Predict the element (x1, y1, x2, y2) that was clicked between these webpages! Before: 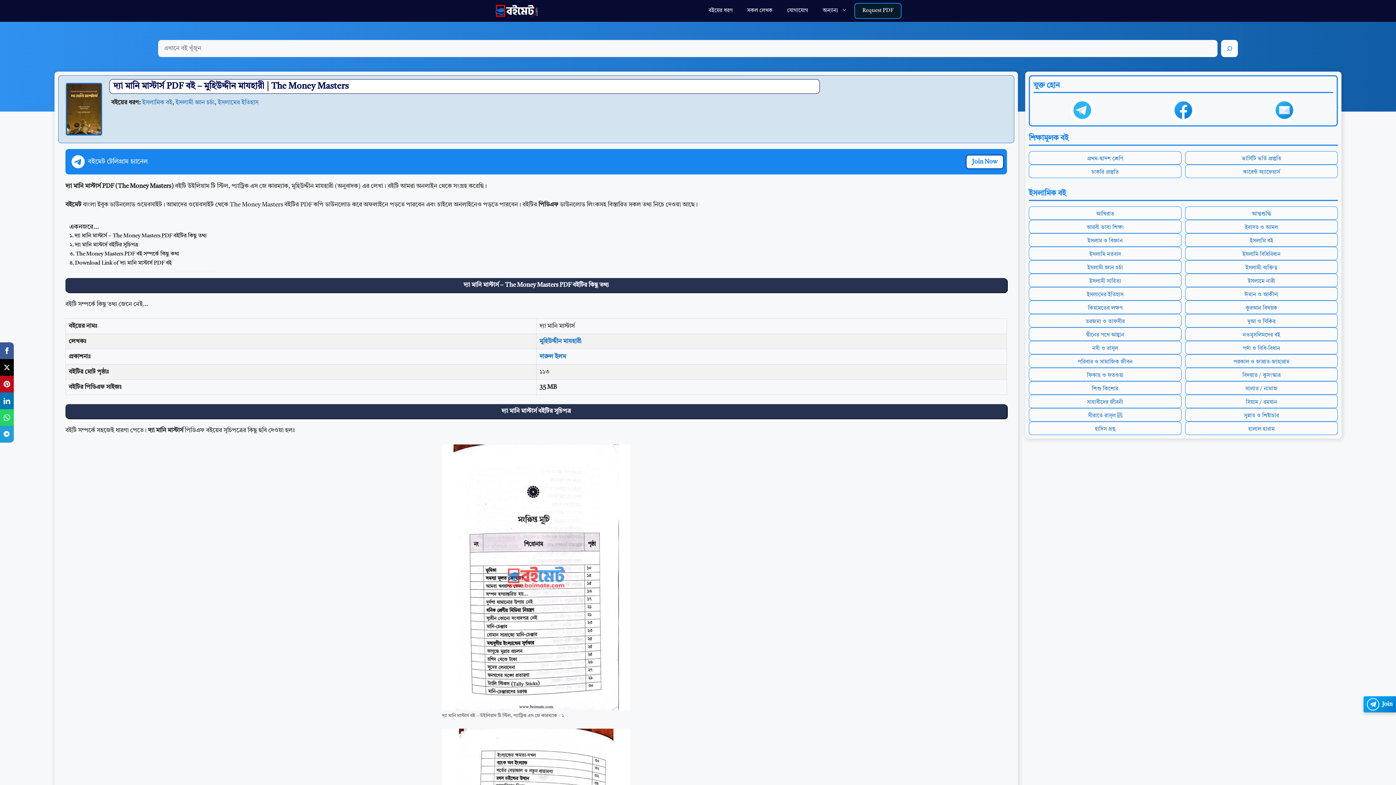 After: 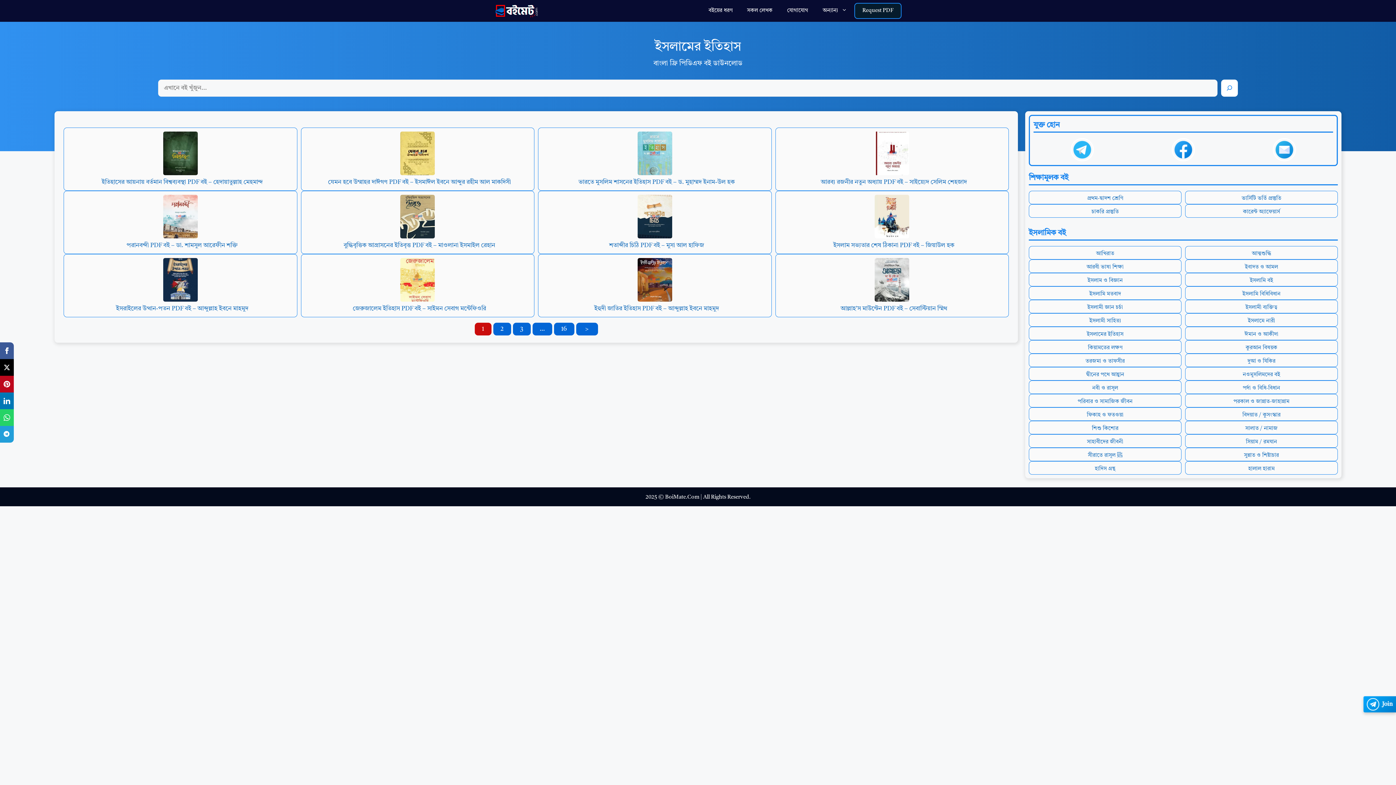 Action: label: ইসলামের ইতিহাস bbox: (217, 99, 258, 105)